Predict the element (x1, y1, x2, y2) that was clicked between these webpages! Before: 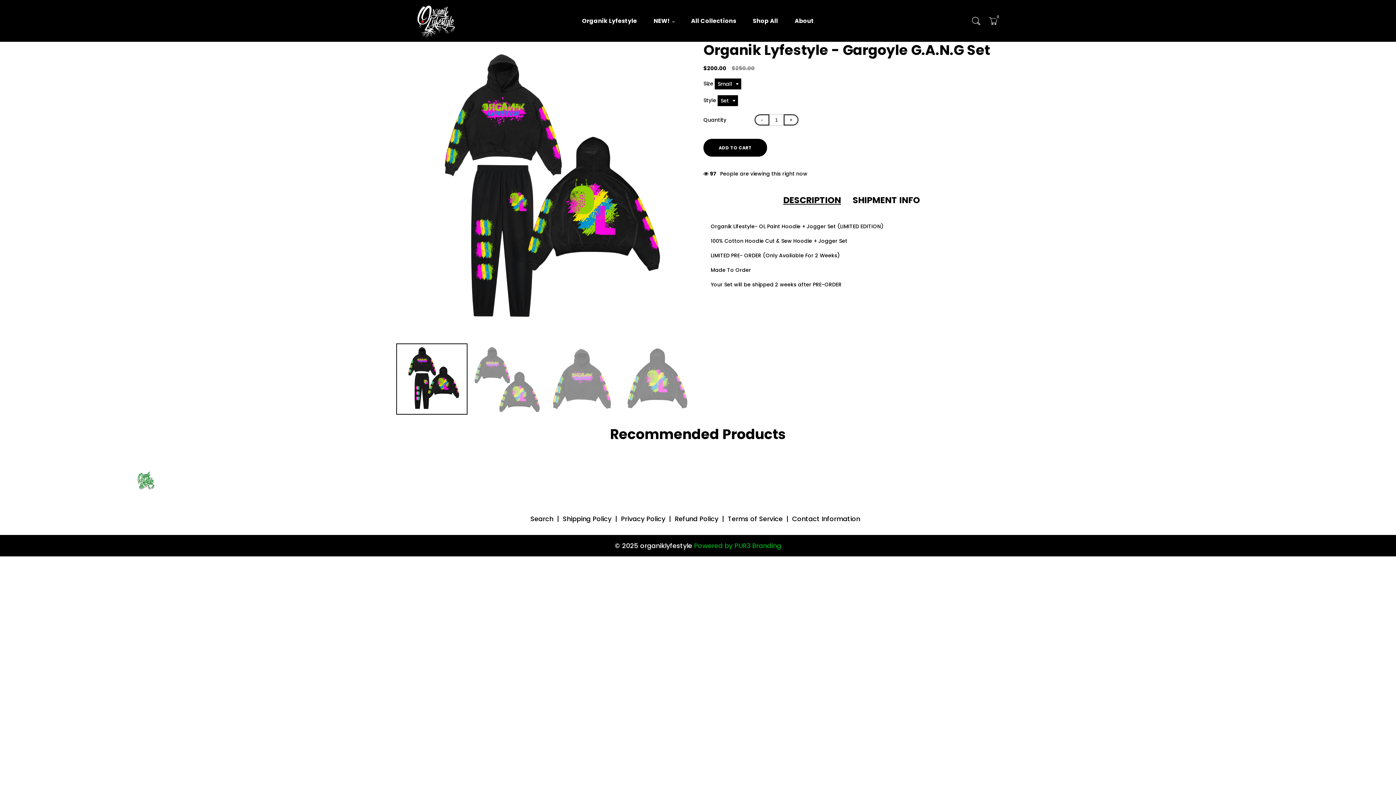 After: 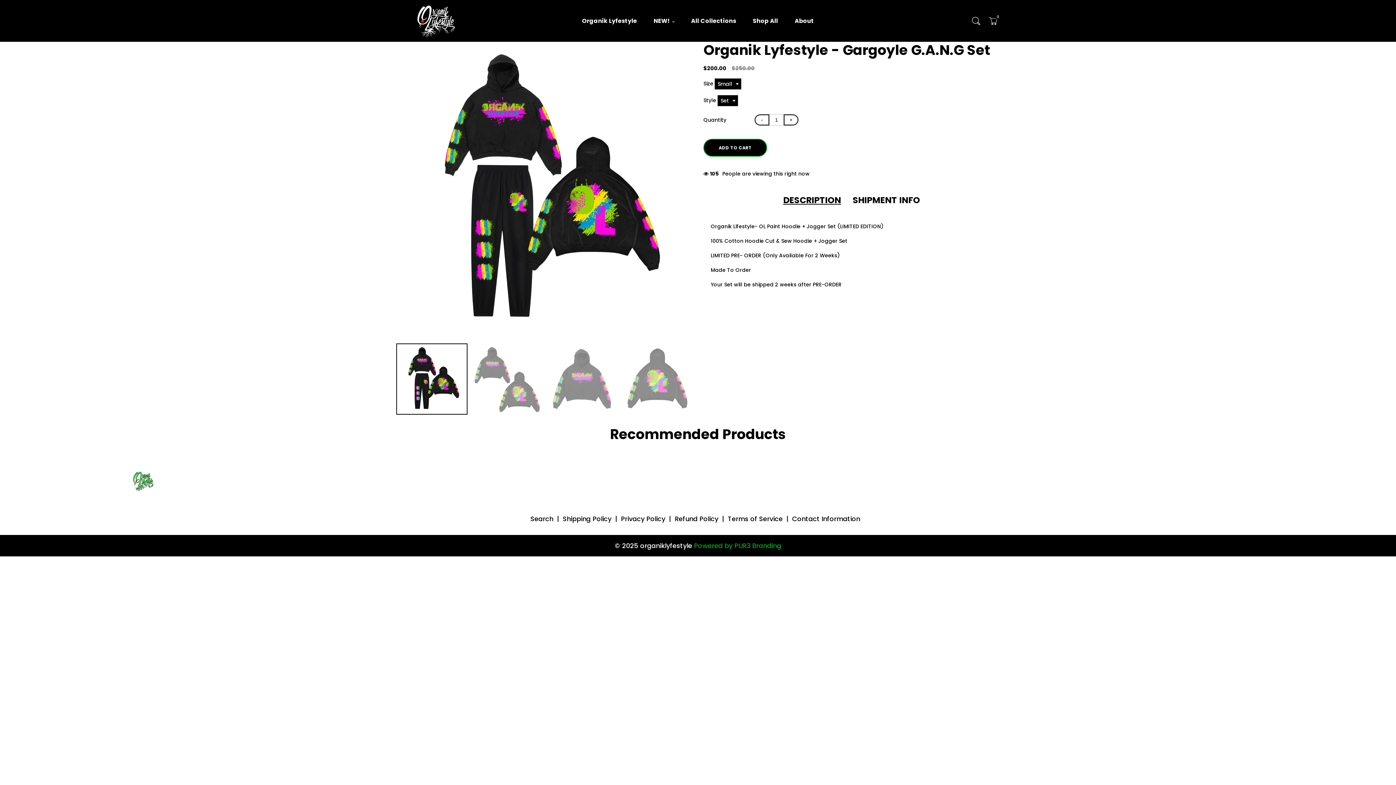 Action: bbox: (703, 139, 767, 156) label: ADD TO CART